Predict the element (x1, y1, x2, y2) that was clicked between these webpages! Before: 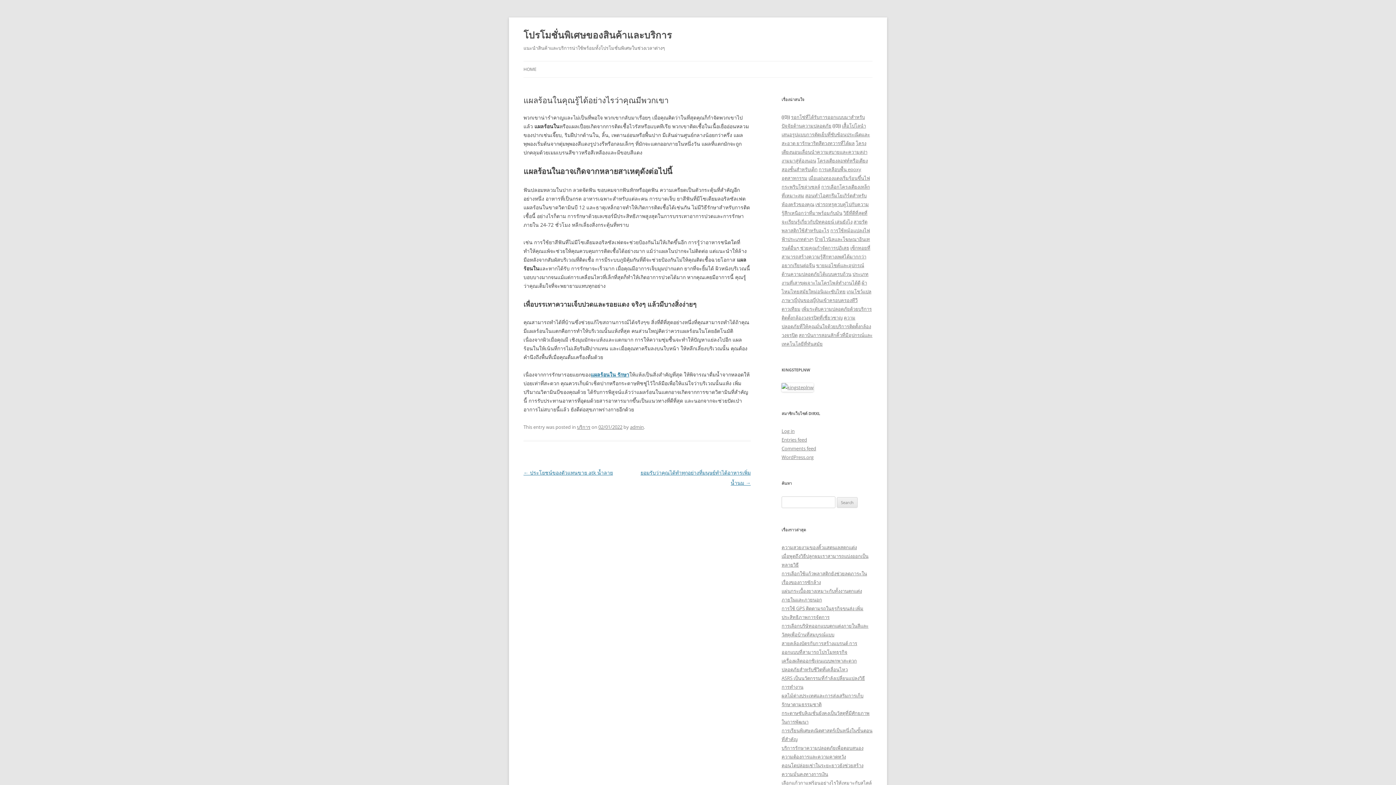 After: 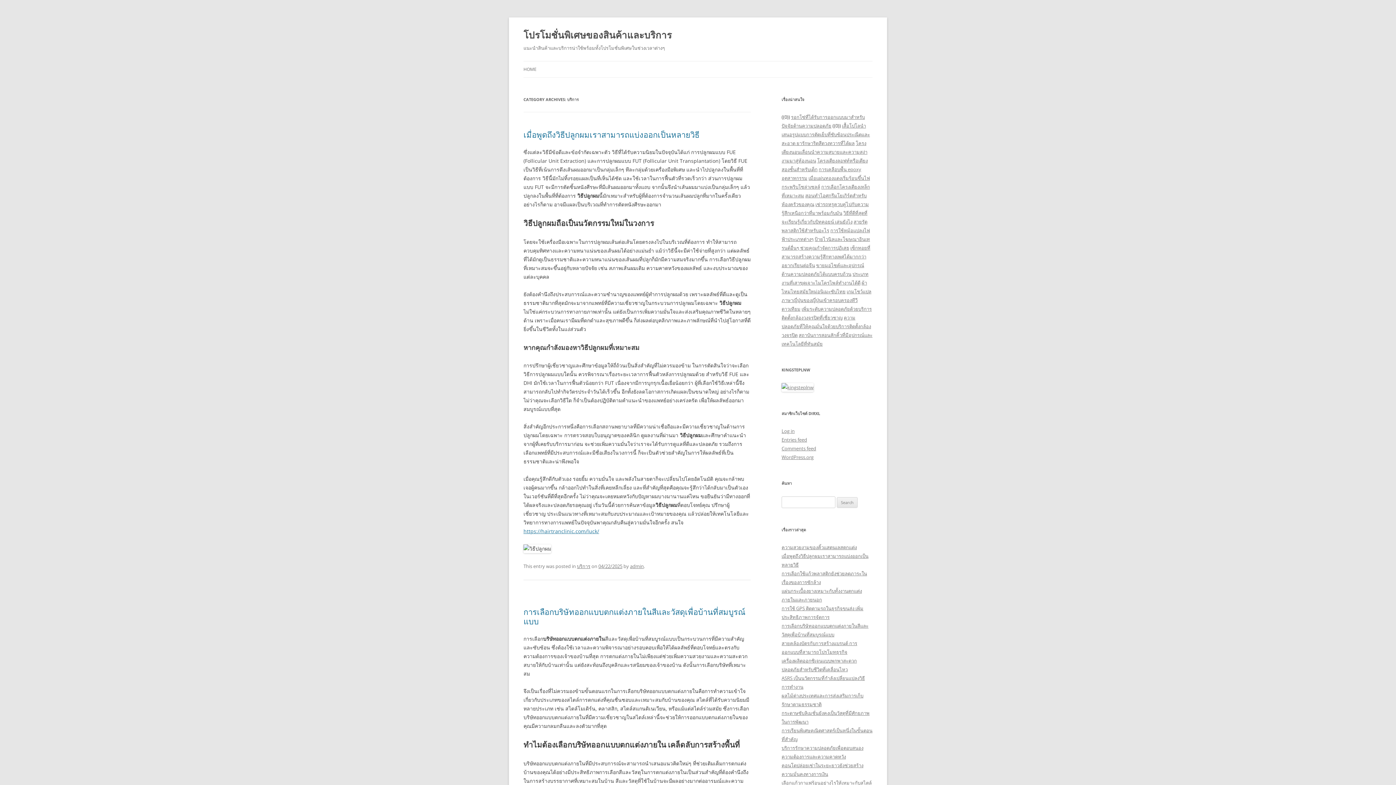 Action: bbox: (577, 424, 590, 430) label: บริการ